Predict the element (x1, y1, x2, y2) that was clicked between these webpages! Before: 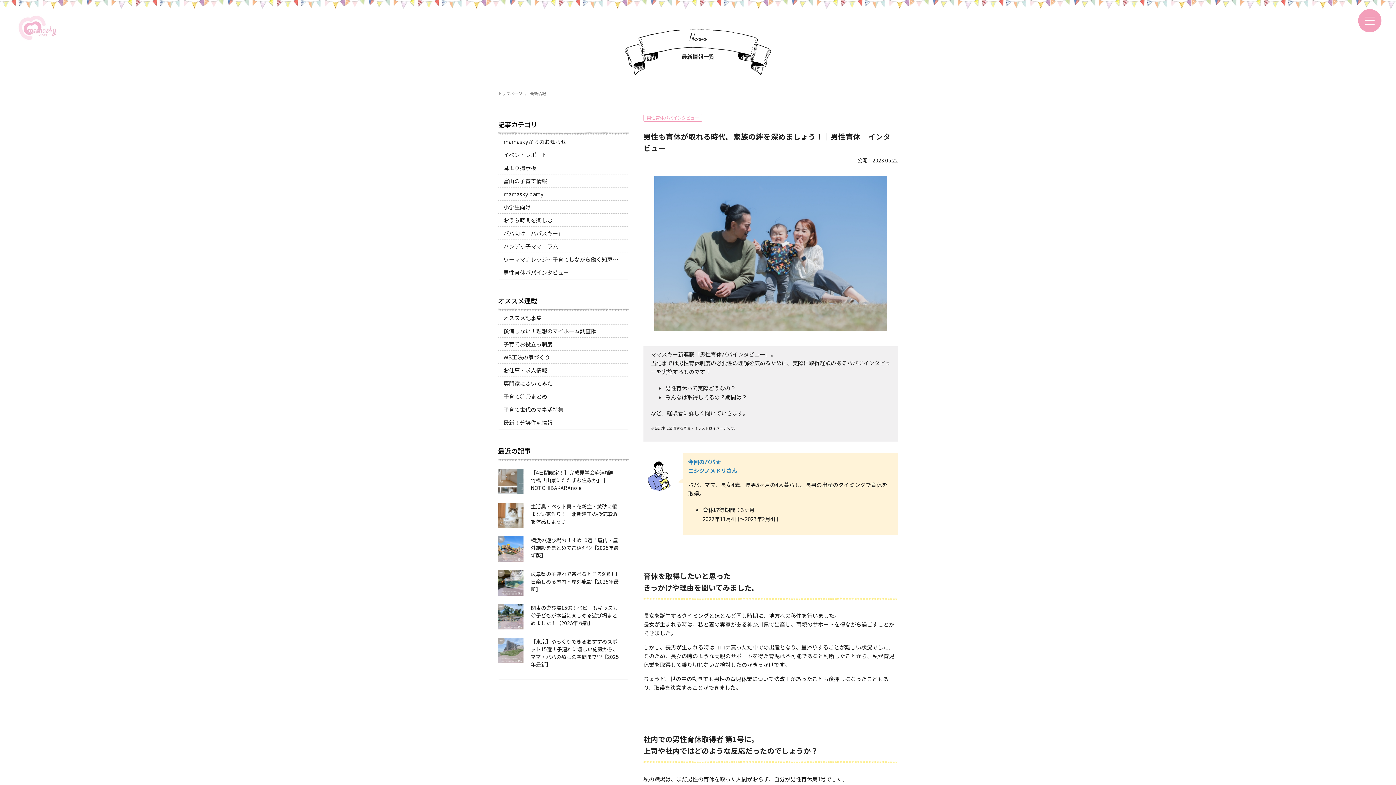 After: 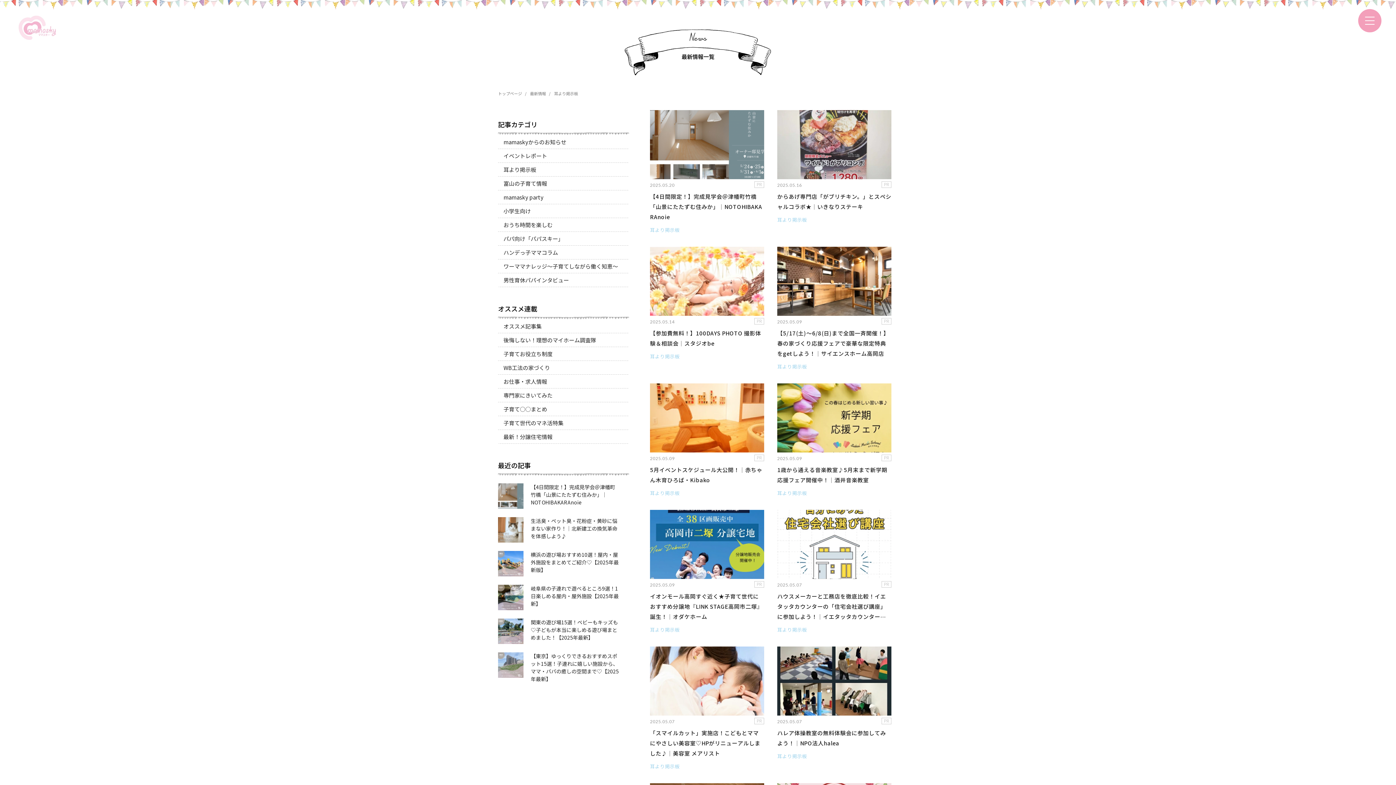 Action: label: 耳より掲示板 bbox: (503, 164, 536, 171)